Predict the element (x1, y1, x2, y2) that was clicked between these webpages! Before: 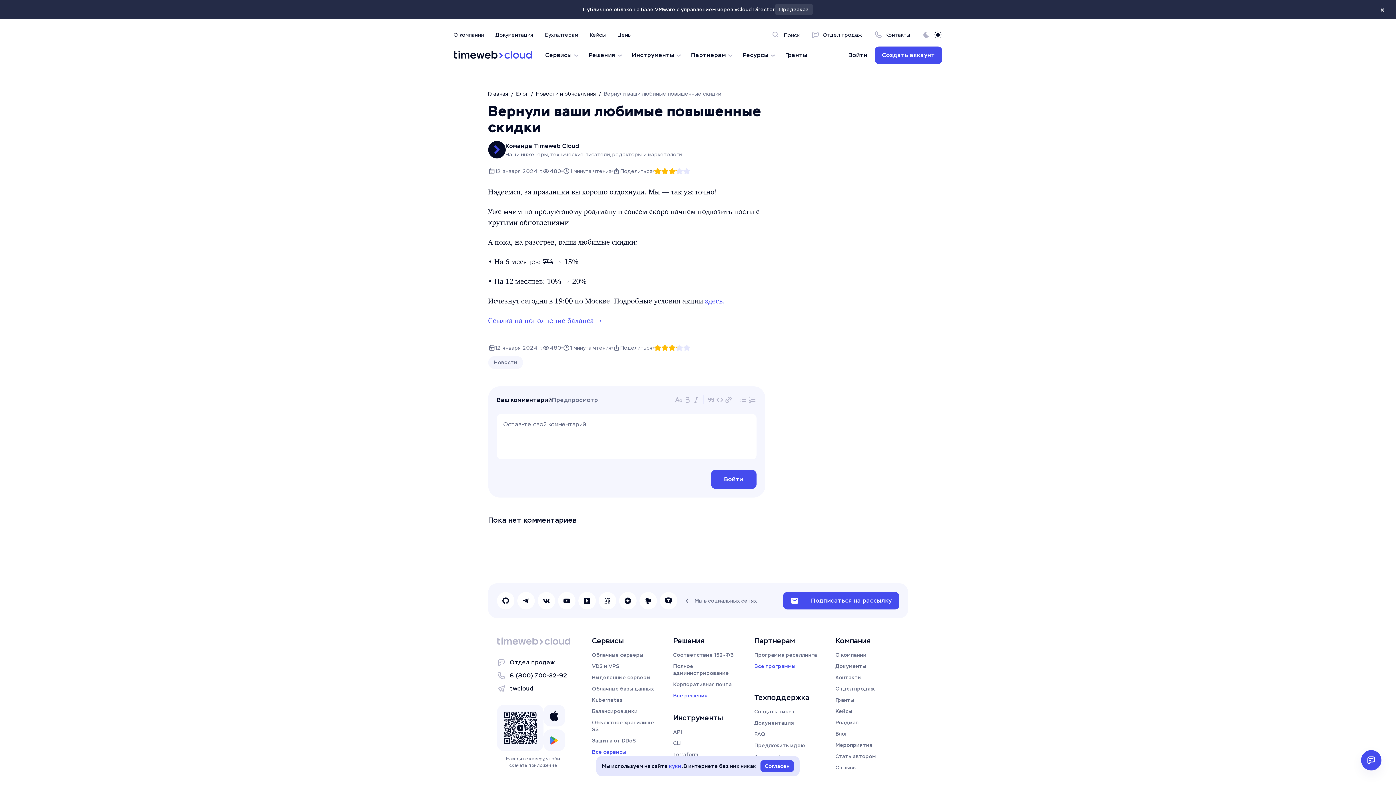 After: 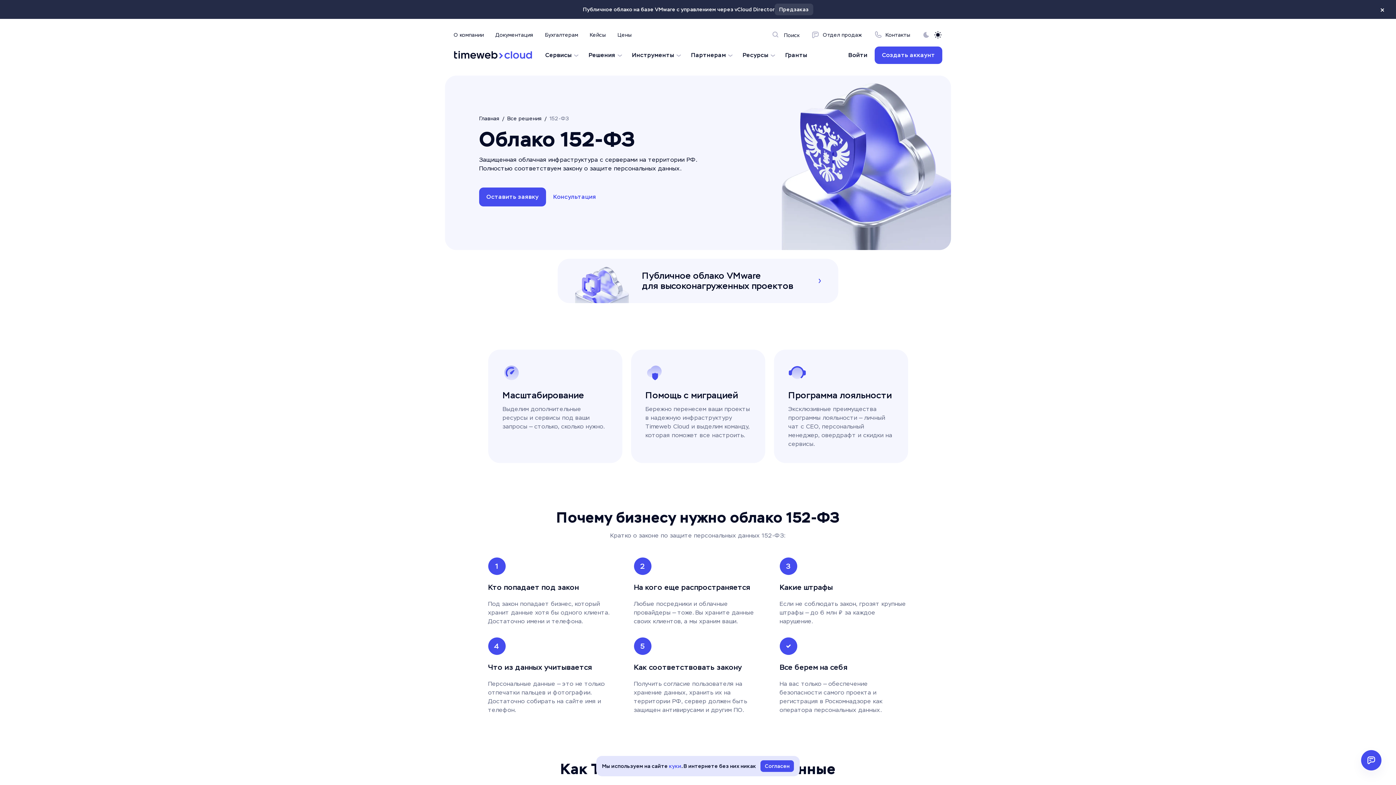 Action: label: Соответствие 152-ФЗ bbox: (673, 652, 737, 658)